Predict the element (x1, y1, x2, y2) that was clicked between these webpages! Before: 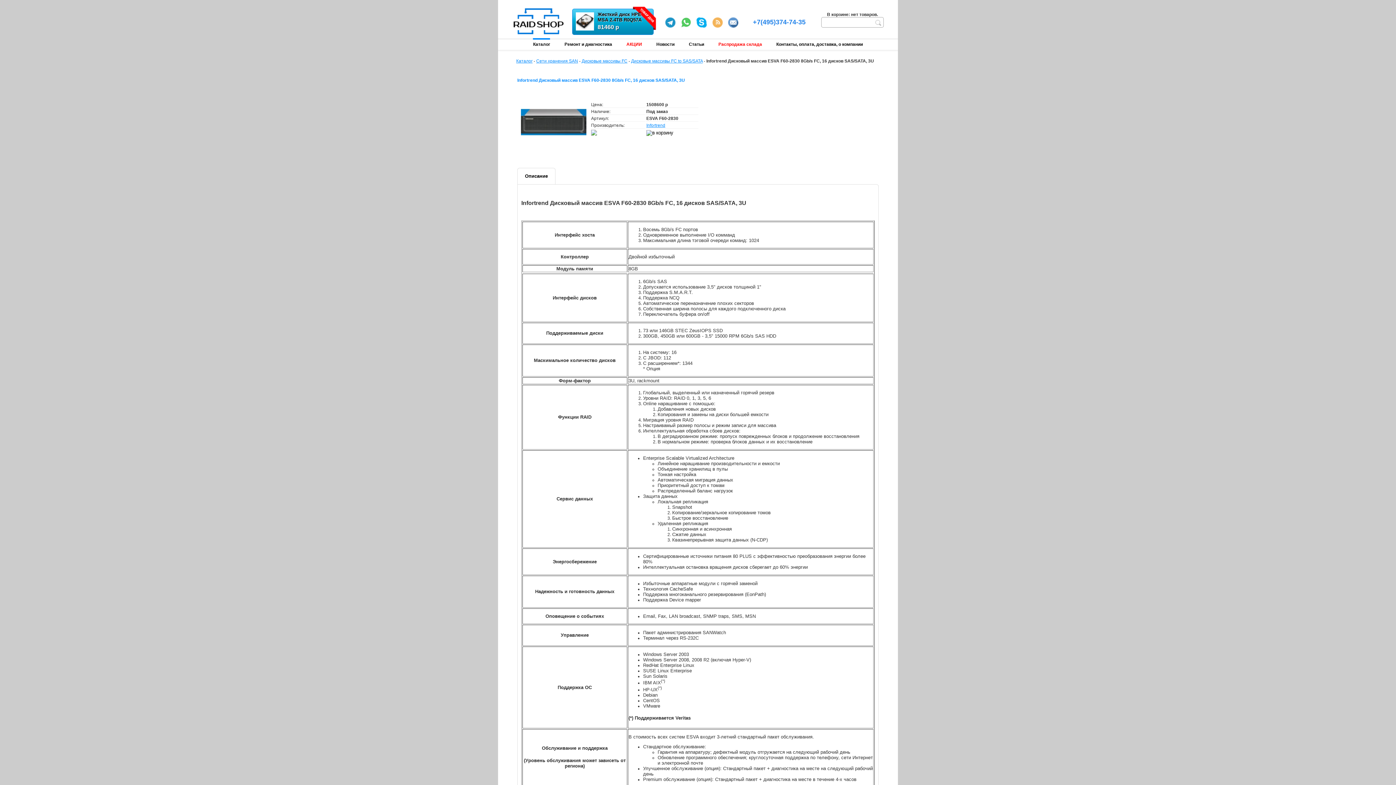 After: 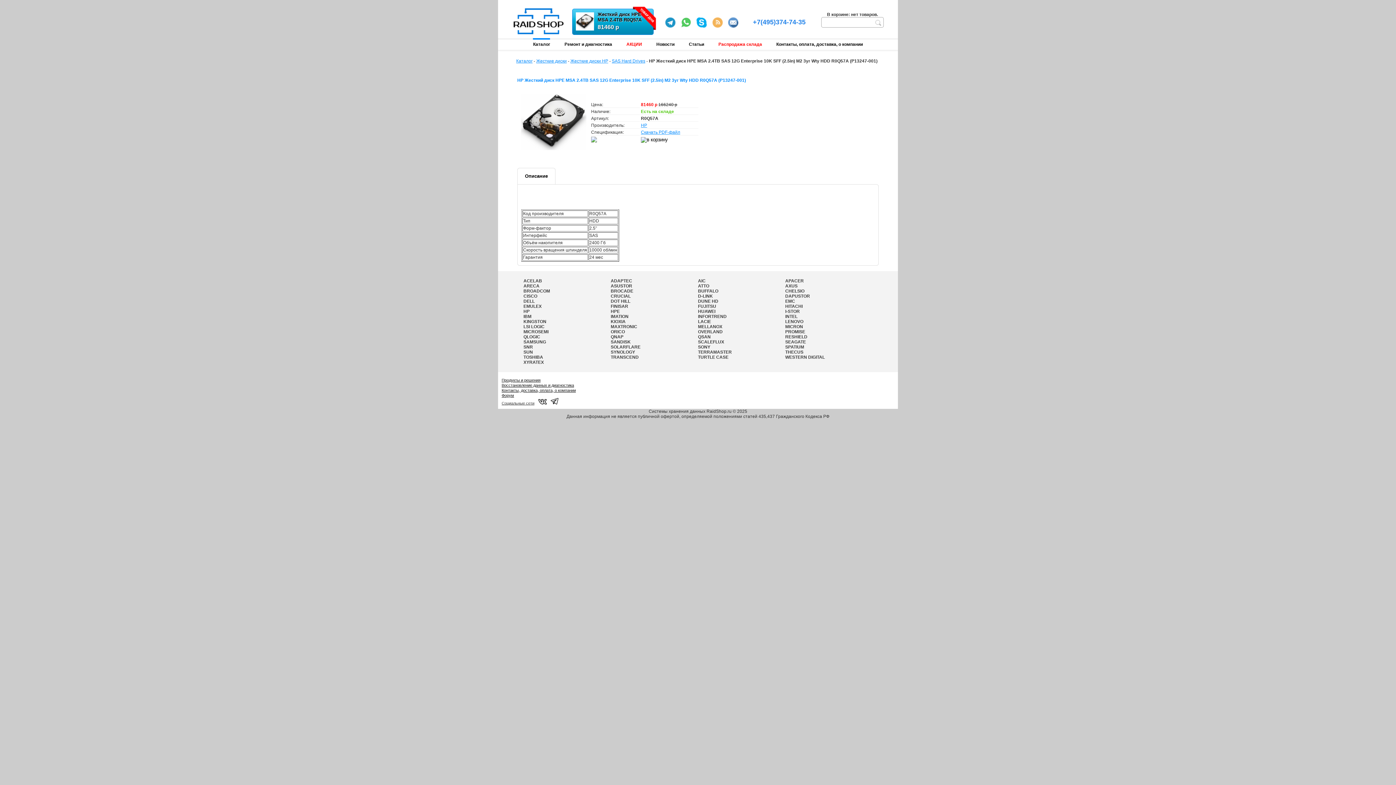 Action: bbox: (572, 6, 656, 34) label: Жесткий диск HPE MSA 2.4TB R0Q57A
81460 р